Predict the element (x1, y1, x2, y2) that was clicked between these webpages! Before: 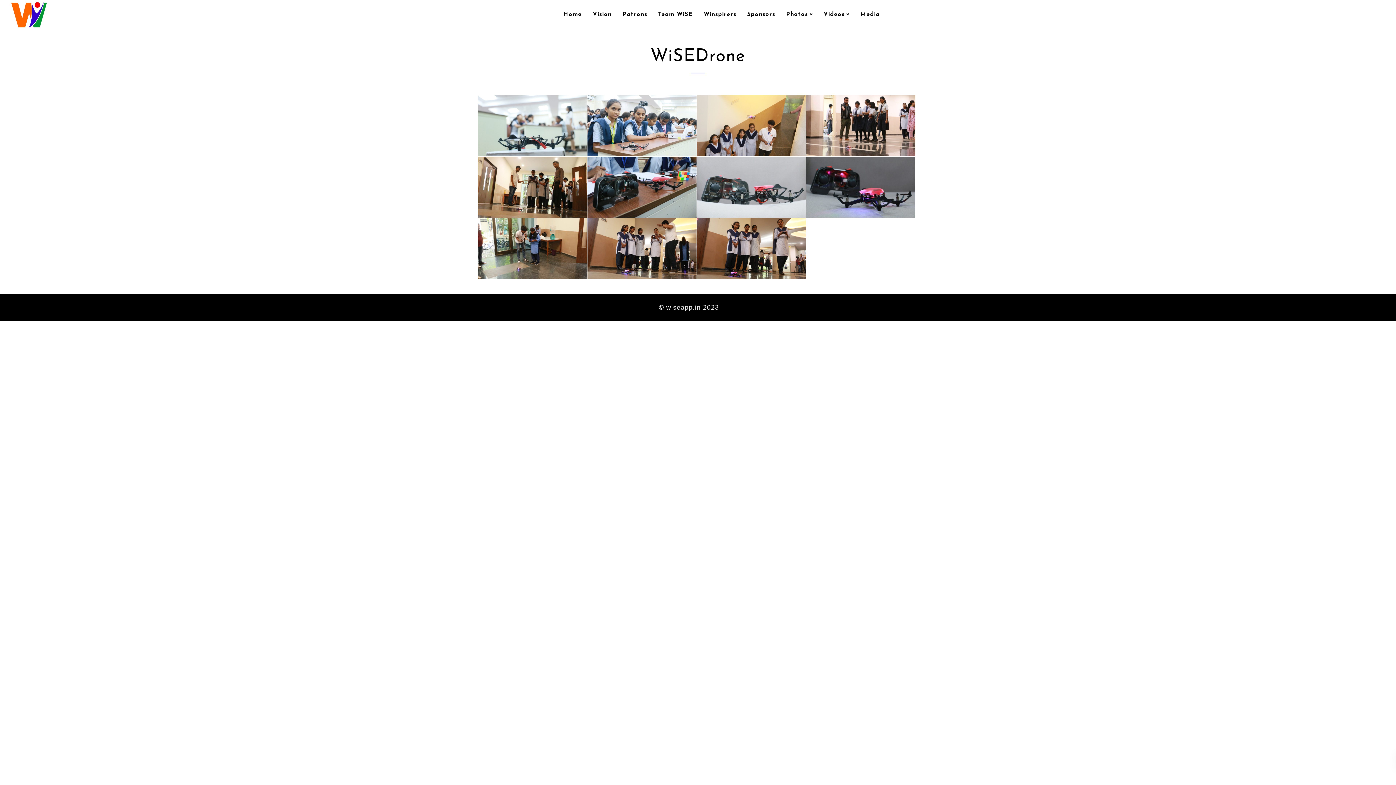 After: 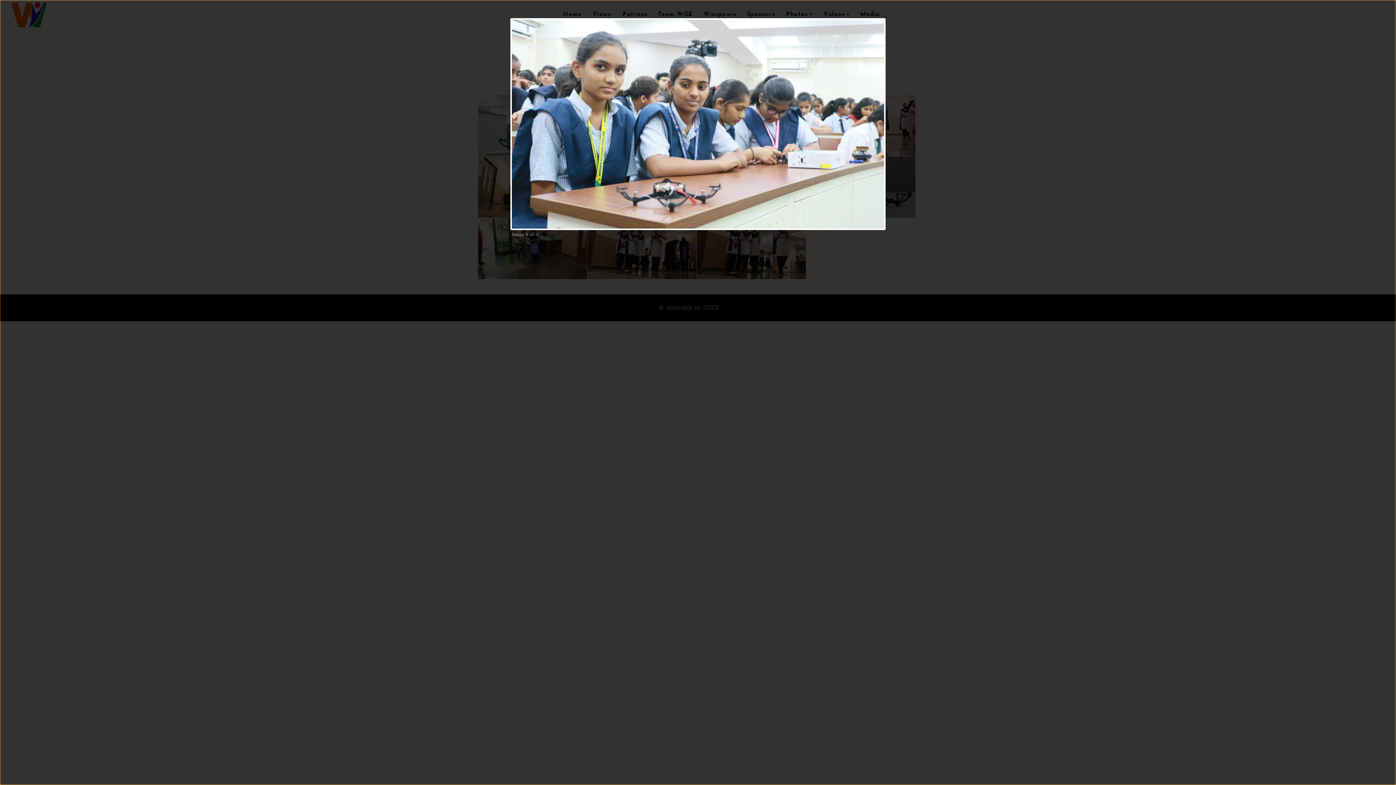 Action: bbox: (587, 95, 696, 156)